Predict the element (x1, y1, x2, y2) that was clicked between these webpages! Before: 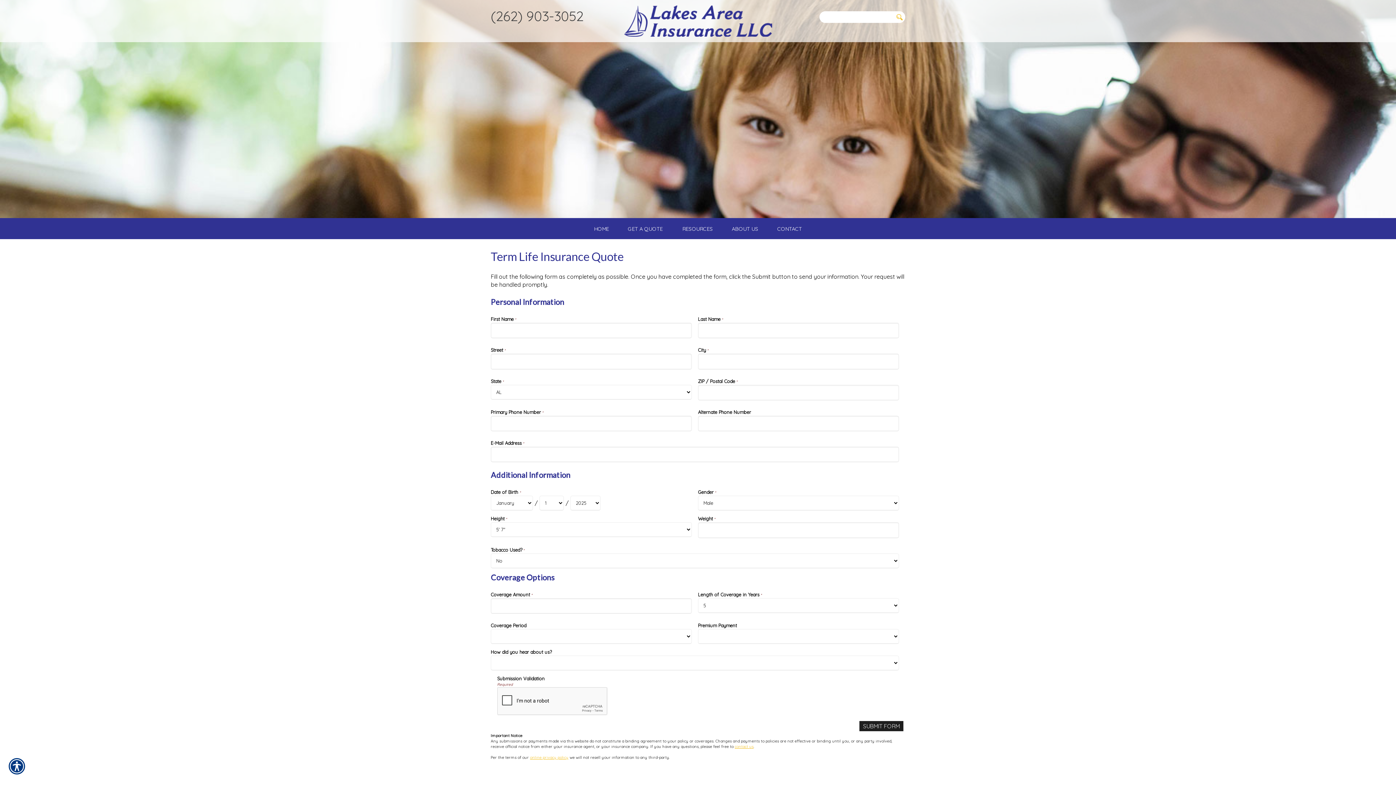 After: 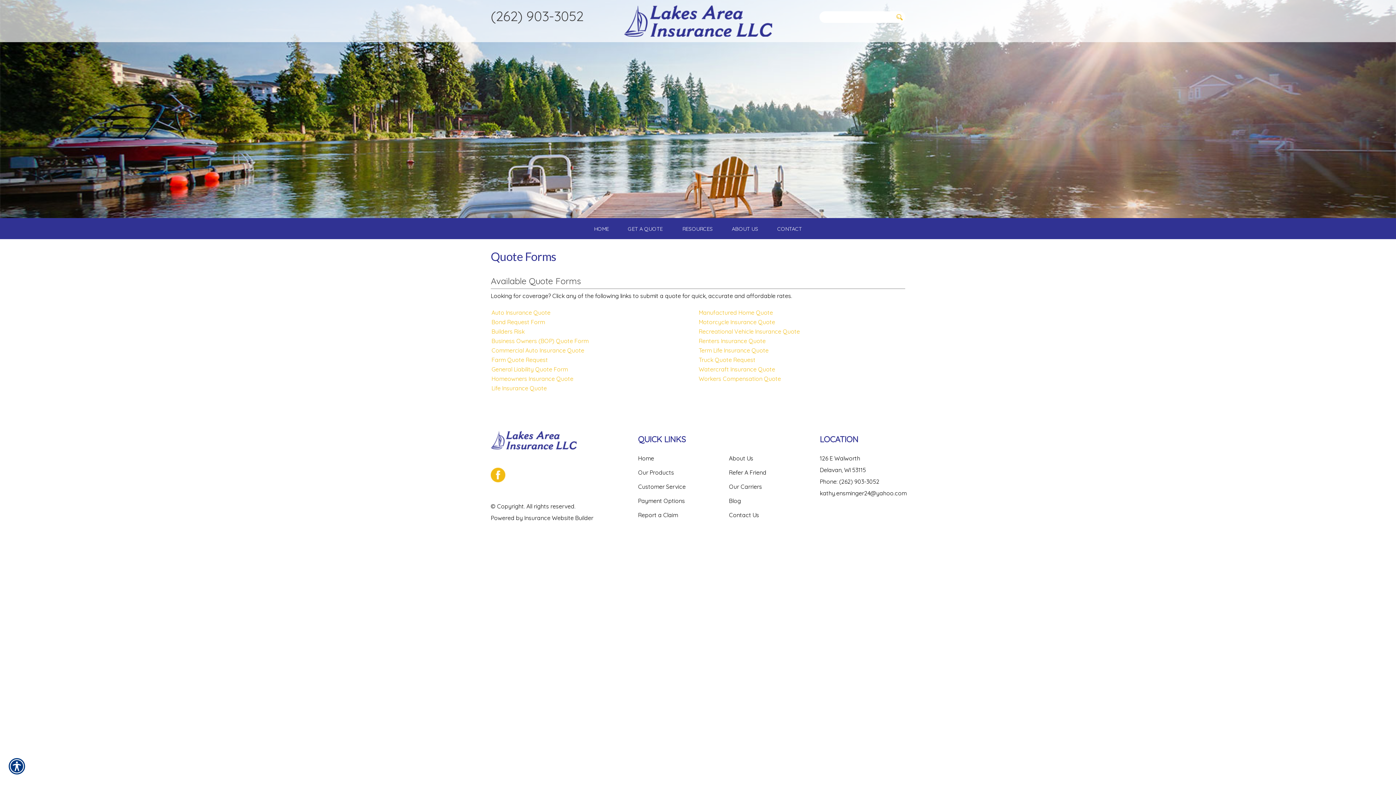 Action: label: GET A QUOTE bbox: (618, 220, 672, 237)